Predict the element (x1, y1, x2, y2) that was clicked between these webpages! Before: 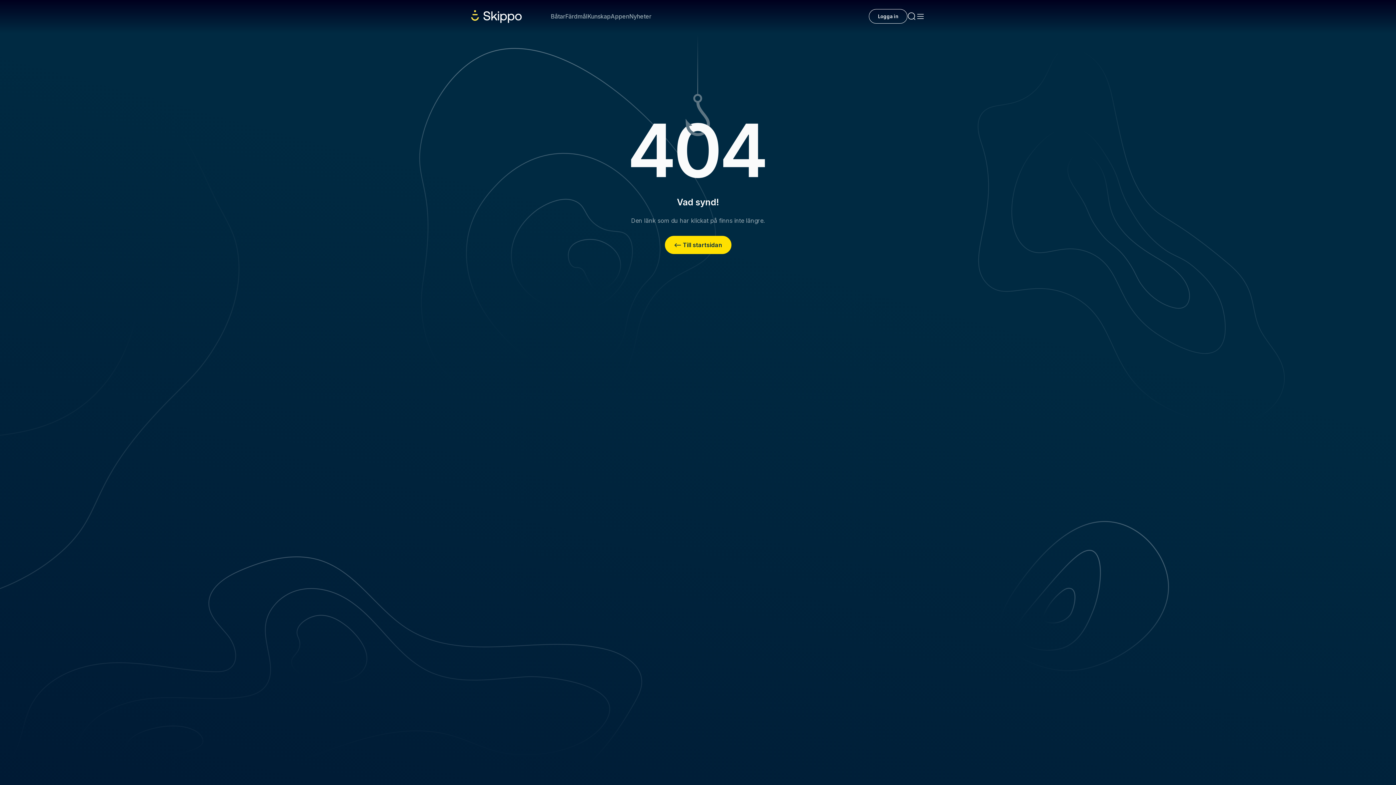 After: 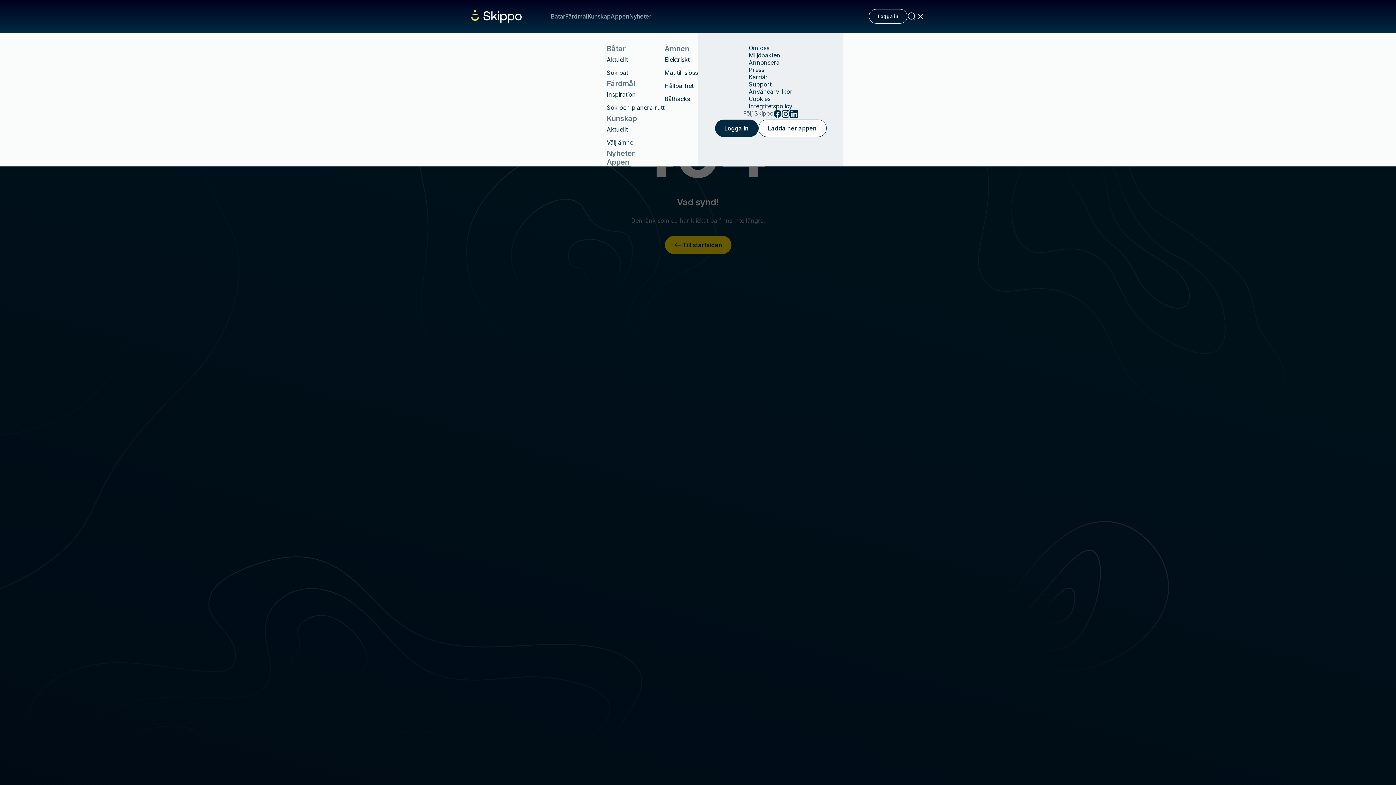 Action: bbox: (916, 12, 925, 20)